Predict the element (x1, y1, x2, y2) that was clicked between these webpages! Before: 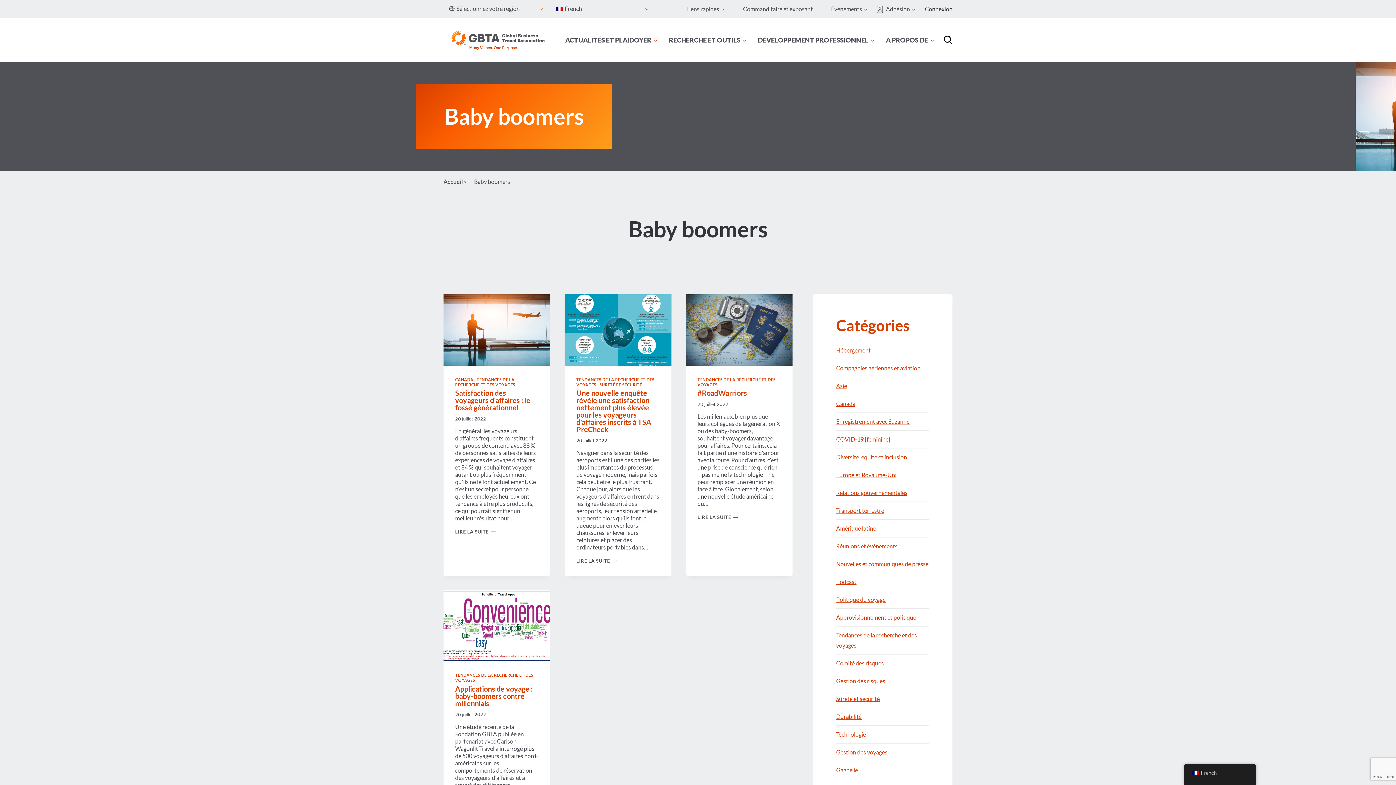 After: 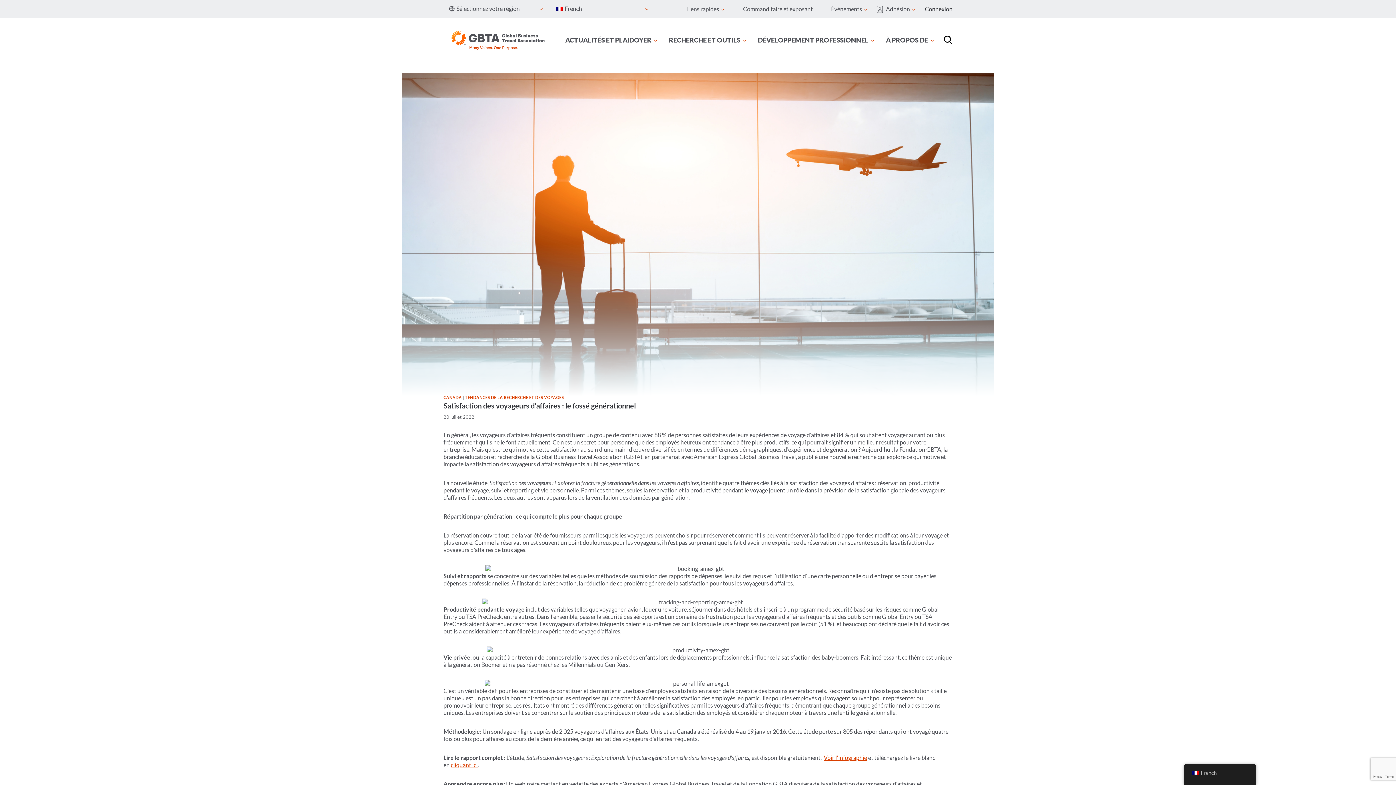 Action: bbox: (455, 529, 495, 534) label: LIRE LA SUITE
SATISFACTION DES VOYAGEURS D'AFFAIRES : LE FOSSÉ GÉNÉRATIONNEL